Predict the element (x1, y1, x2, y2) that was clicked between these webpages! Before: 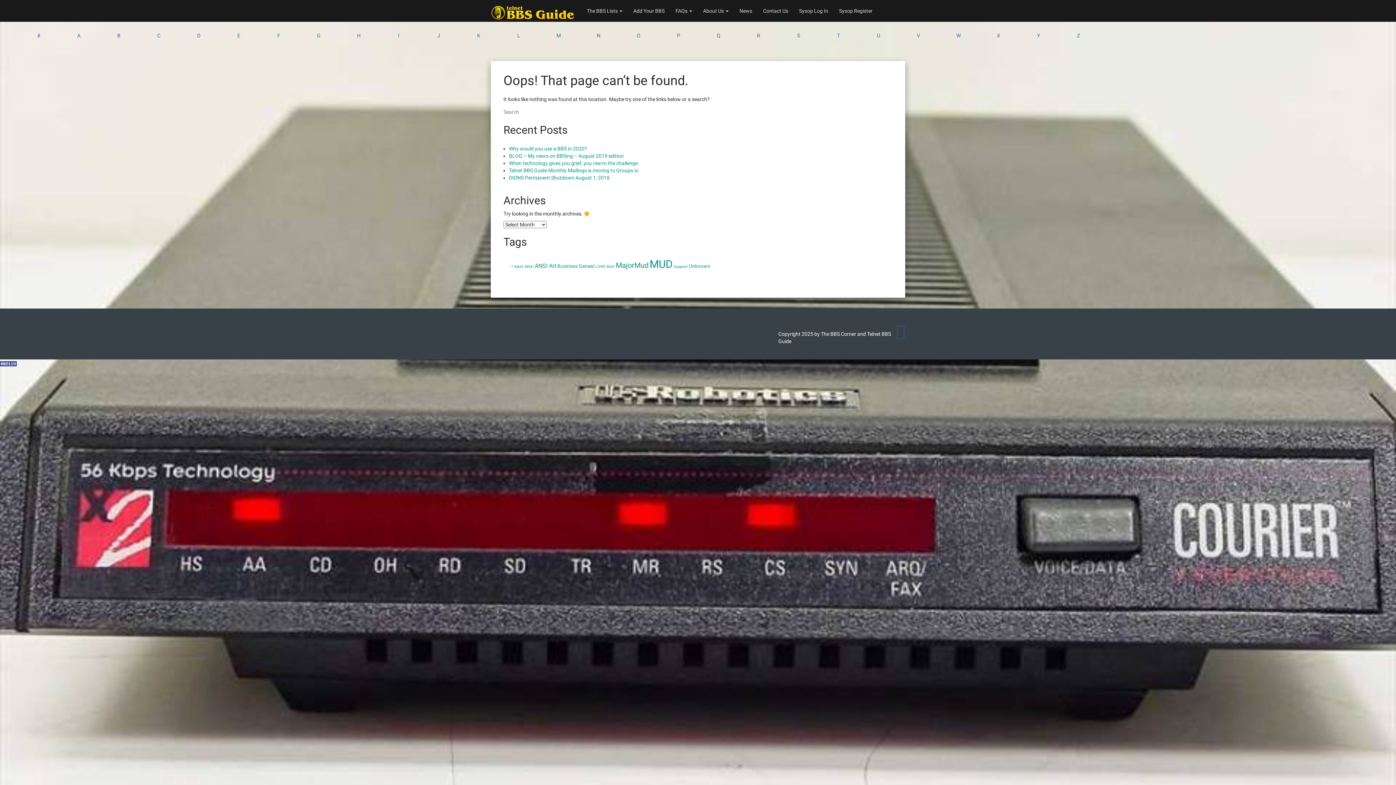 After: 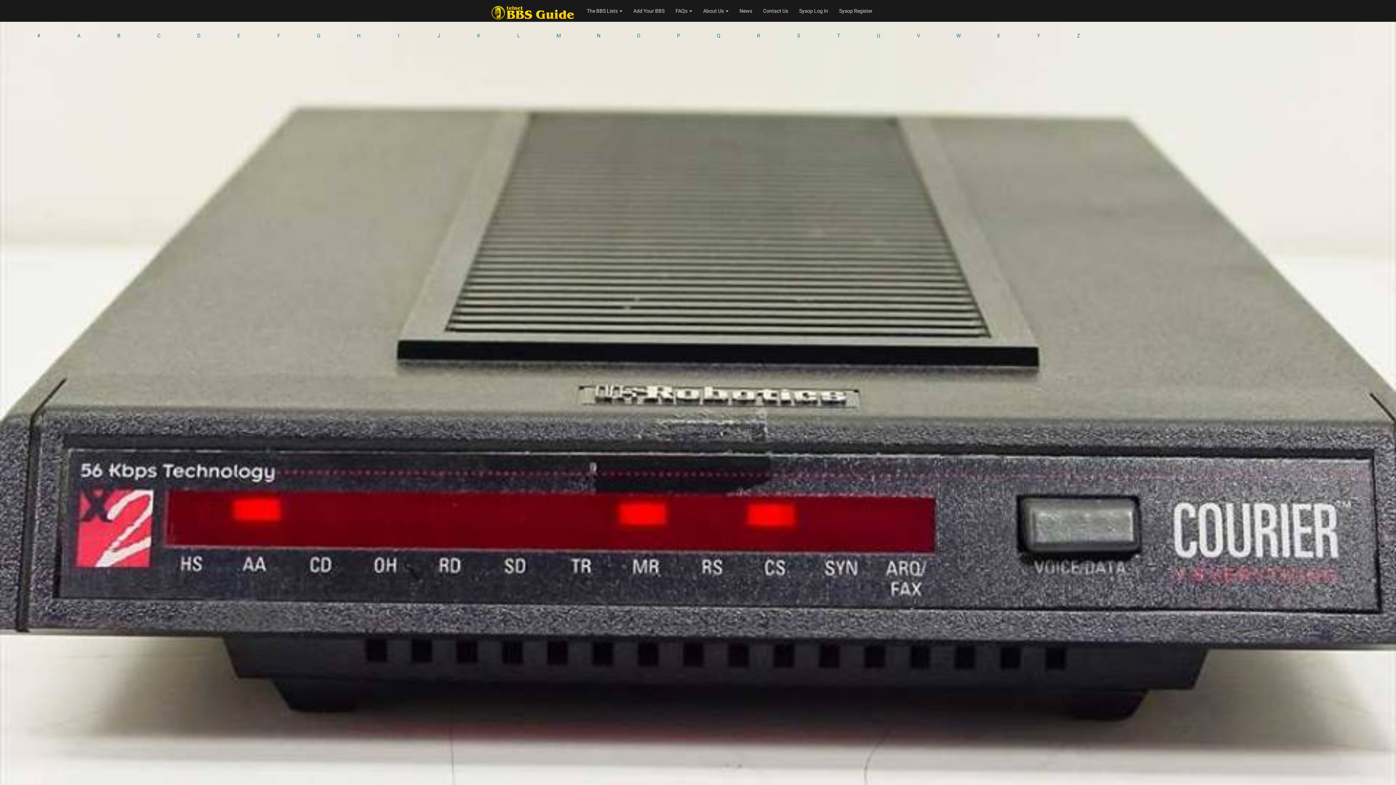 Action: bbox: (616, 261, 648, 269) label: MajorMud (6 items)